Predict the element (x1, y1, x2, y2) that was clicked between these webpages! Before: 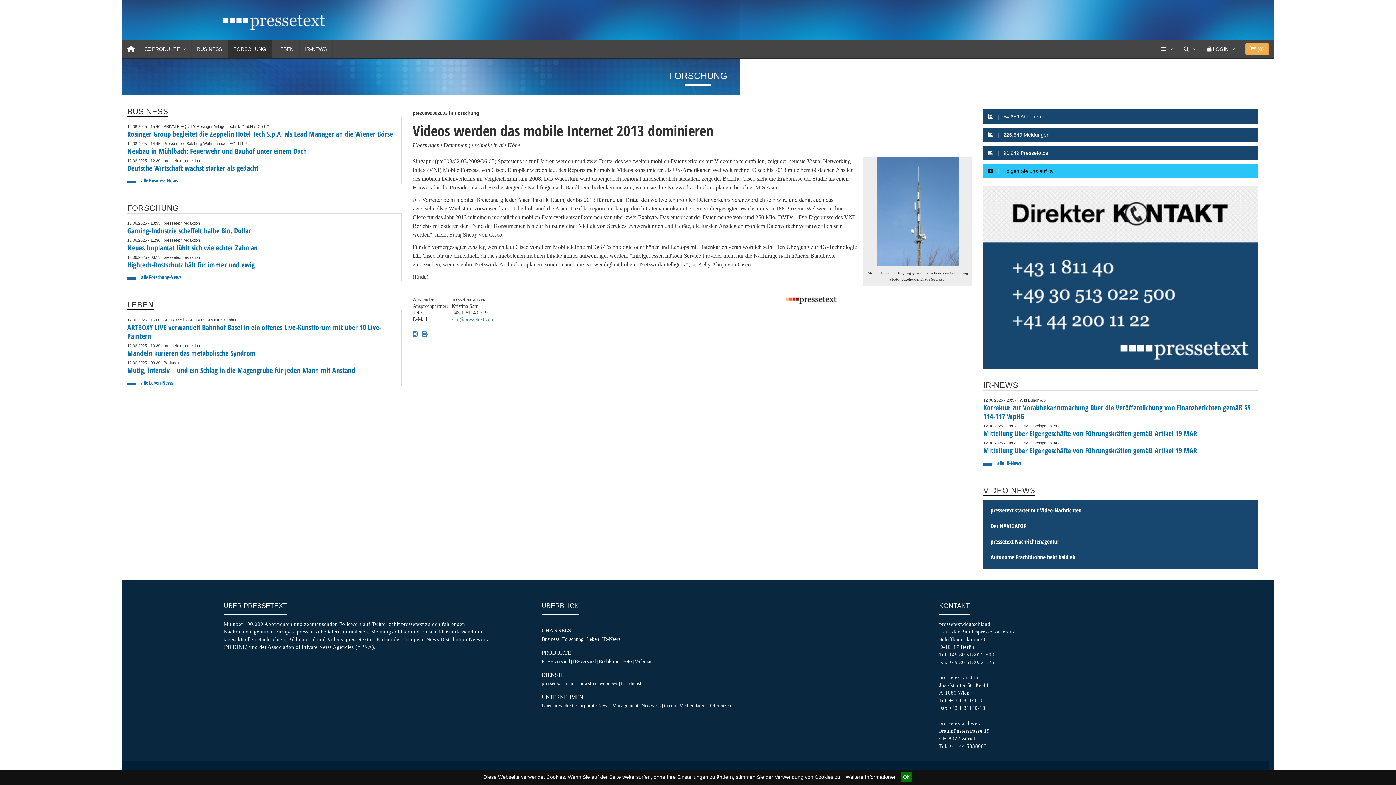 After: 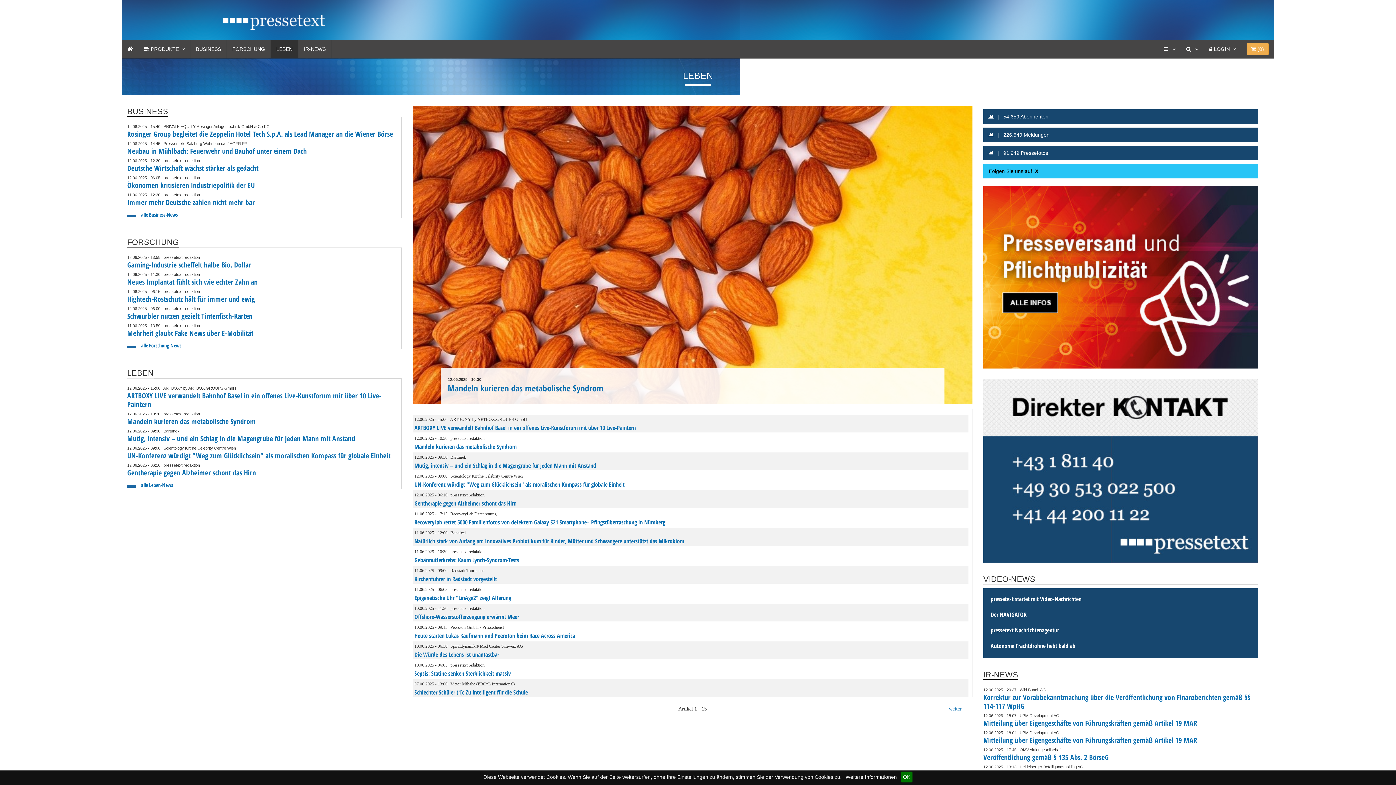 Action: bbox: (271, 40, 299, 58) label: LEBEN